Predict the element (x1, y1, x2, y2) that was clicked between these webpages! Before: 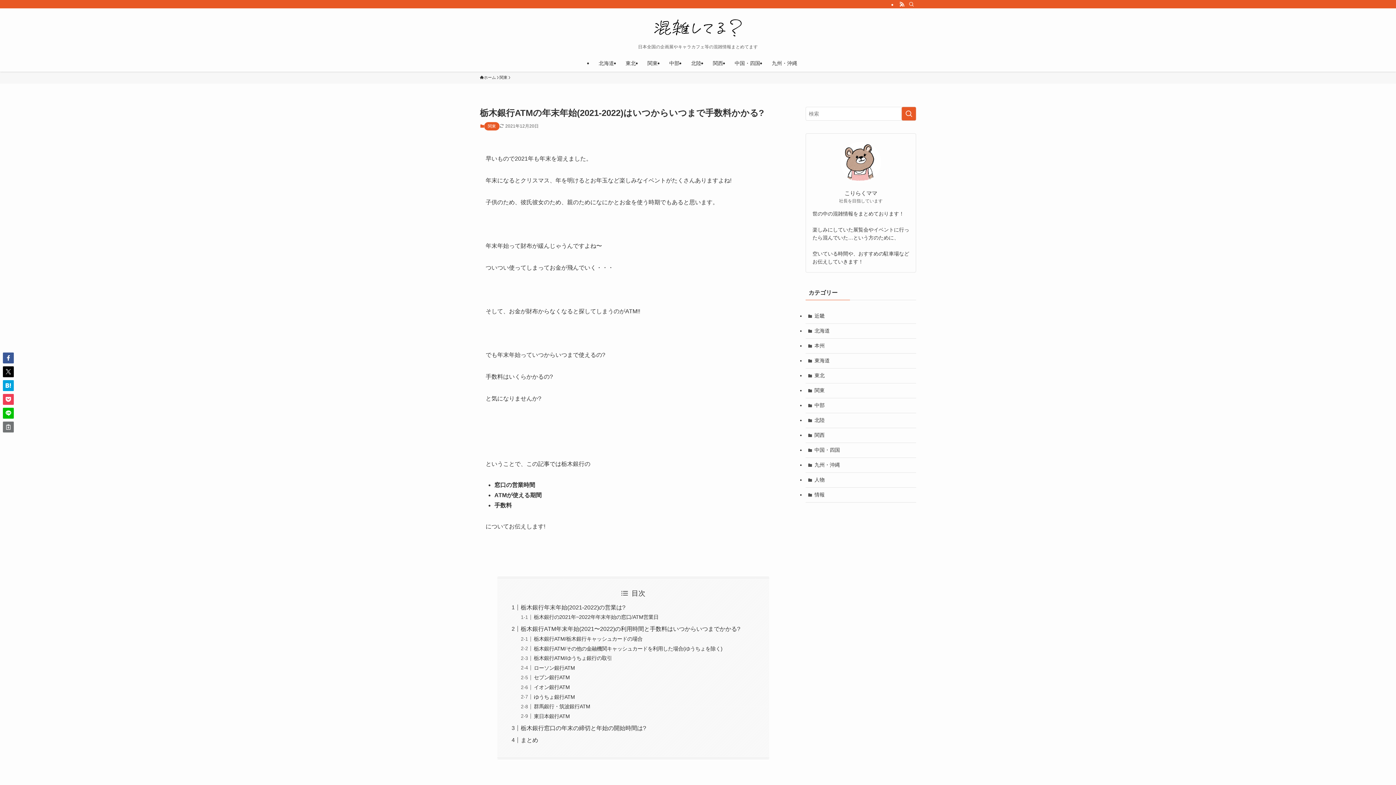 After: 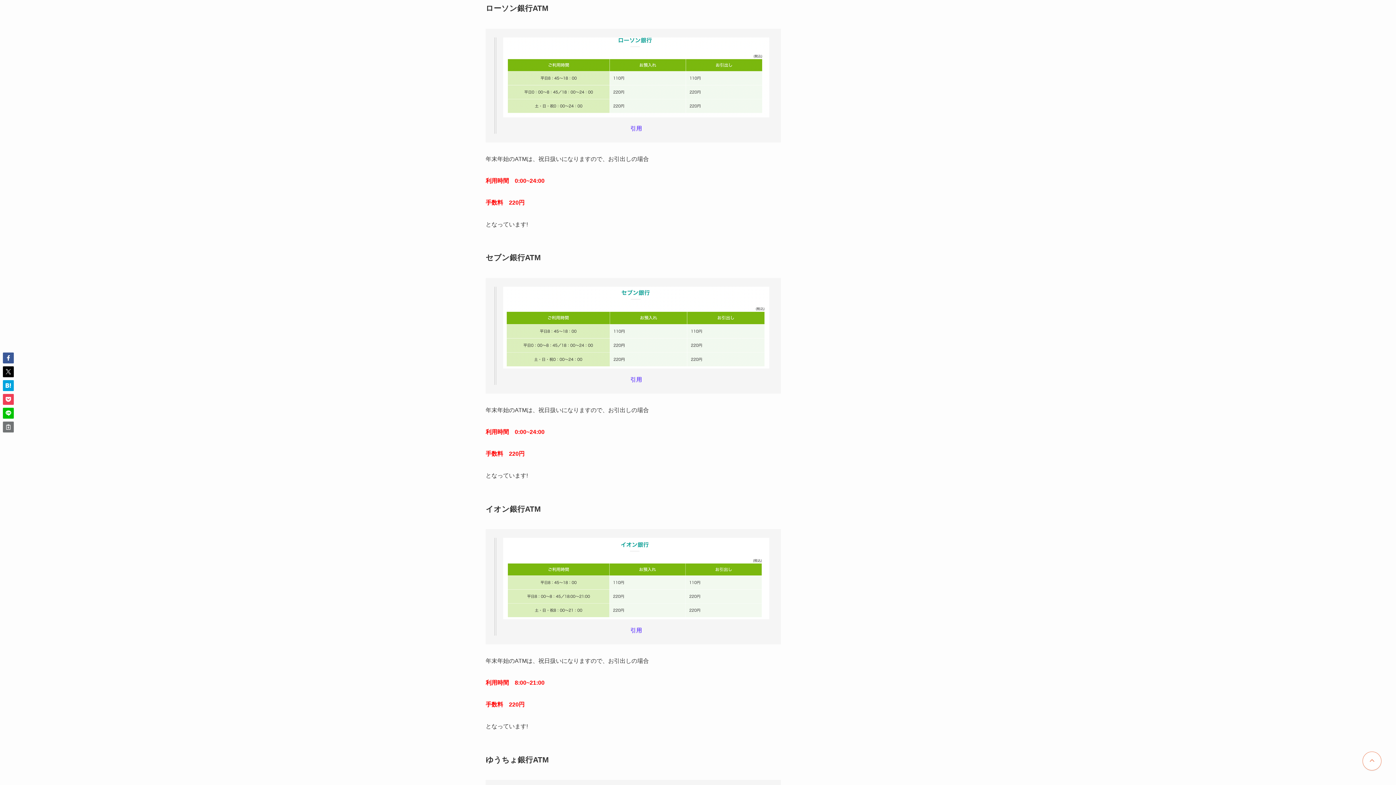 Action: bbox: (533, 665, 575, 671) label: ローソン銀行ATM